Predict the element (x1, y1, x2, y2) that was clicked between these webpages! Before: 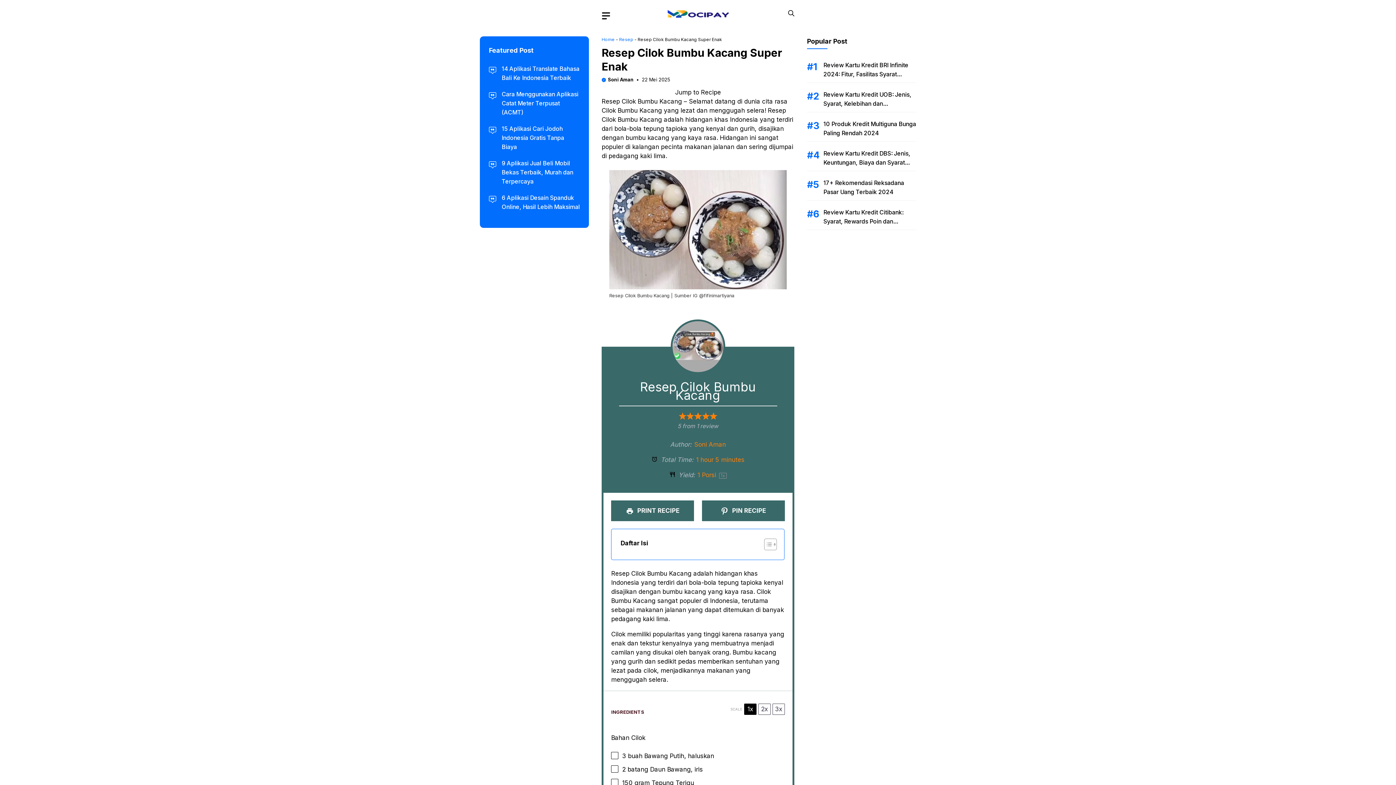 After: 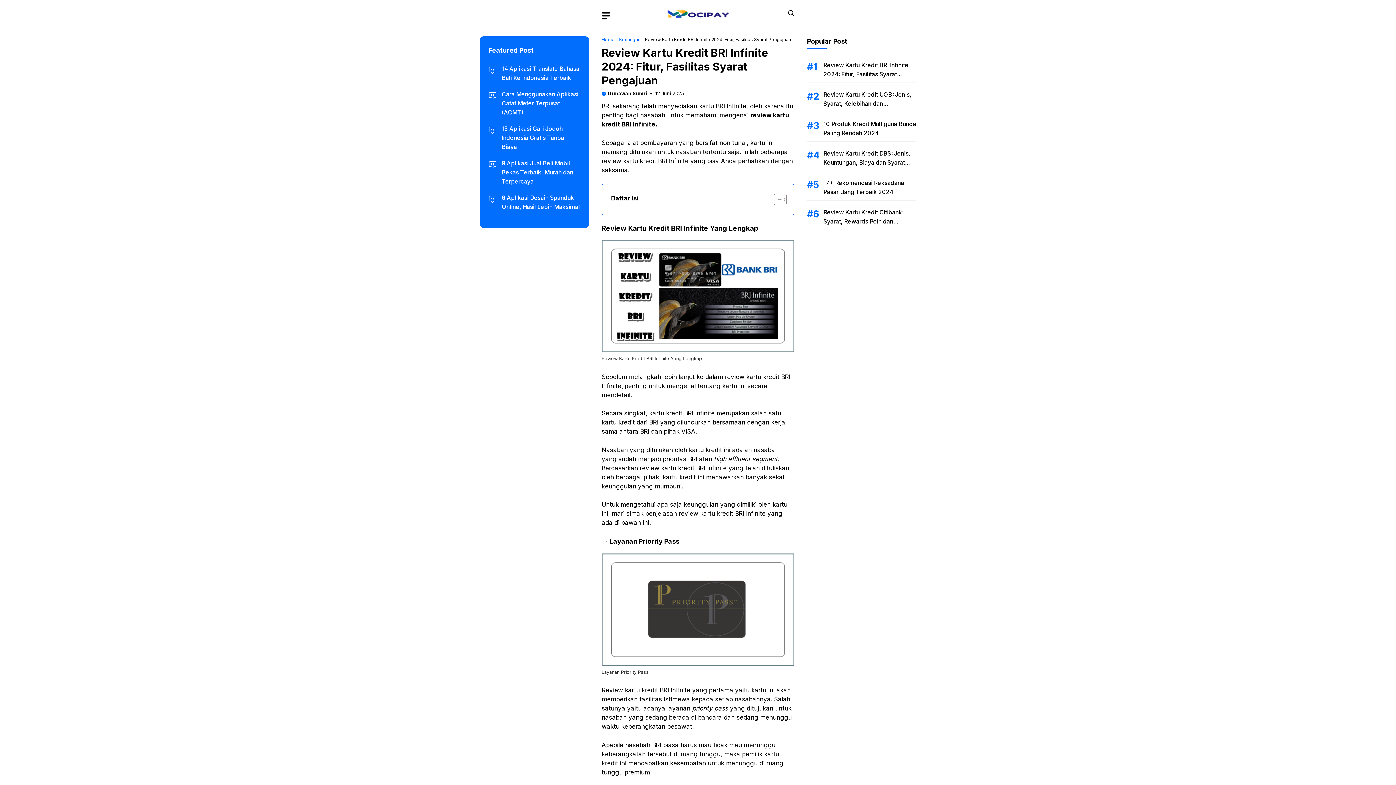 Action: label: Review Kartu Kredit BRI Infinite 2024: Fitur, Fasilitas Syarat Pengajuan bbox: (823, 61, 908, 86)